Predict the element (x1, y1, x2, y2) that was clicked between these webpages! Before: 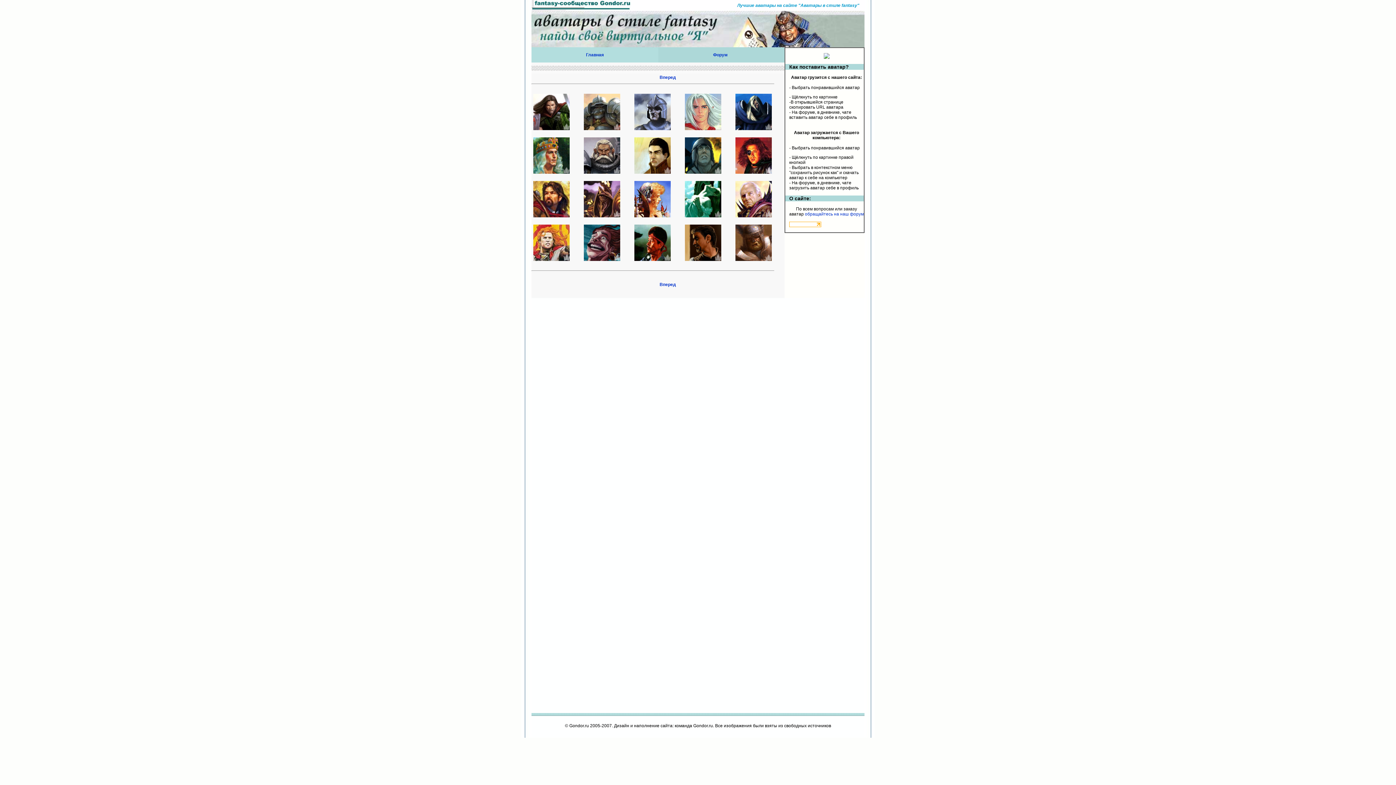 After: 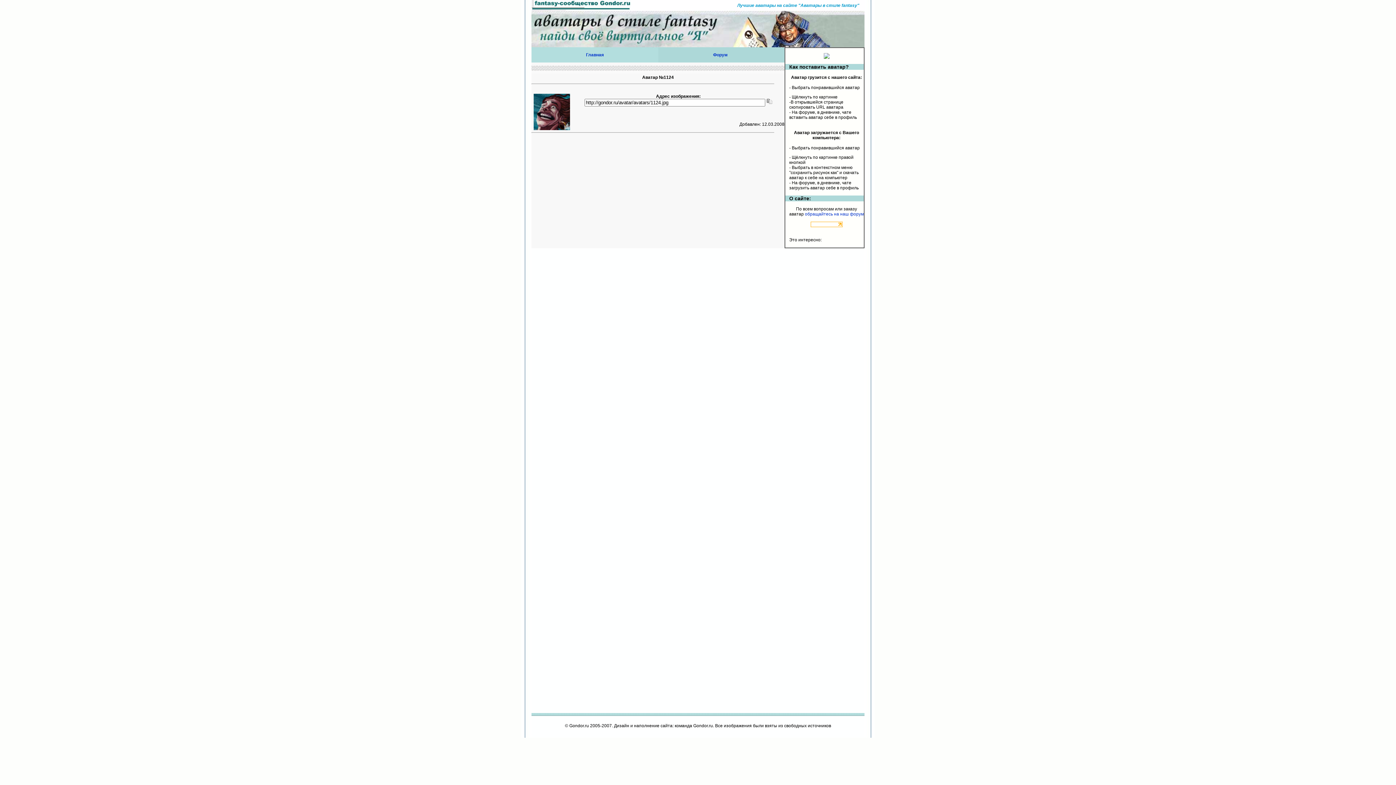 Action: bbox: (583, 257, 620, 262)